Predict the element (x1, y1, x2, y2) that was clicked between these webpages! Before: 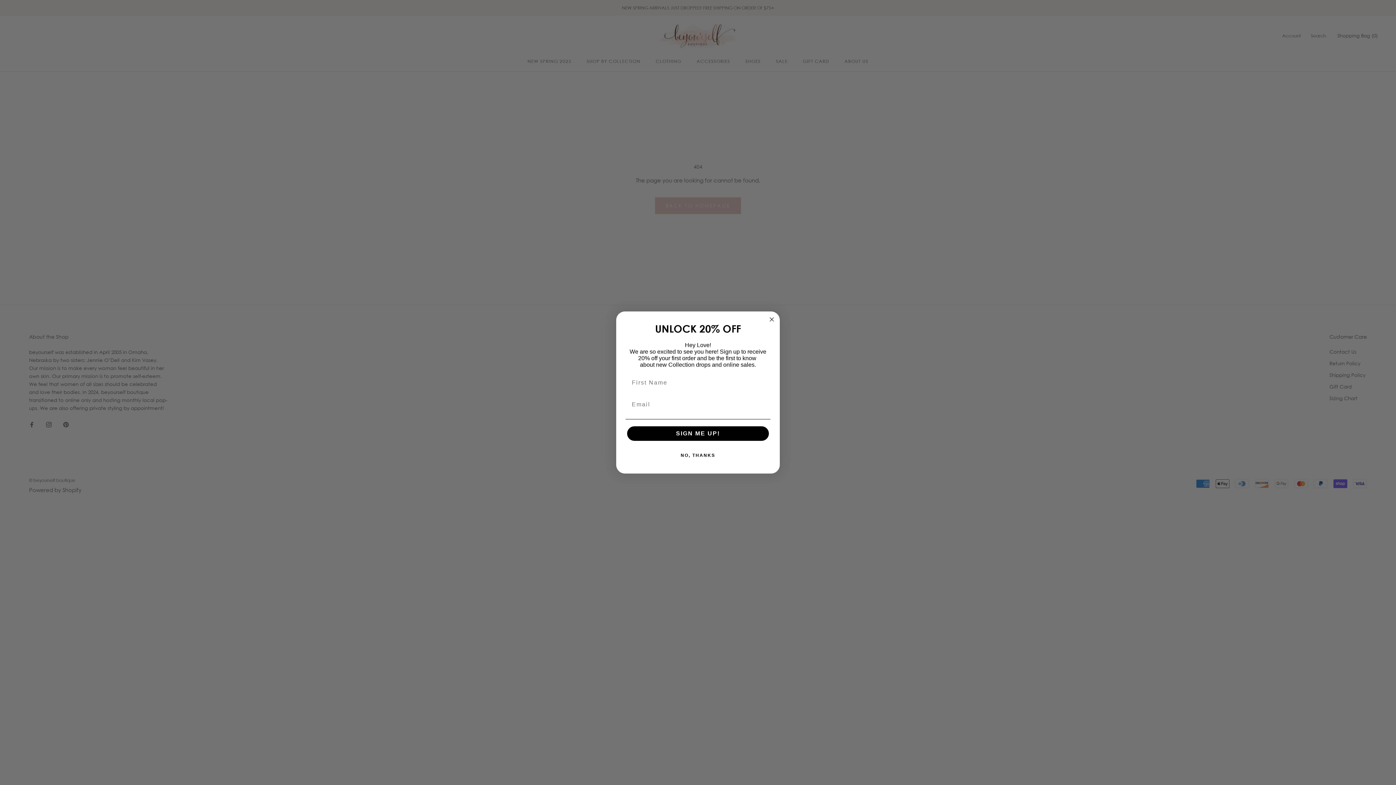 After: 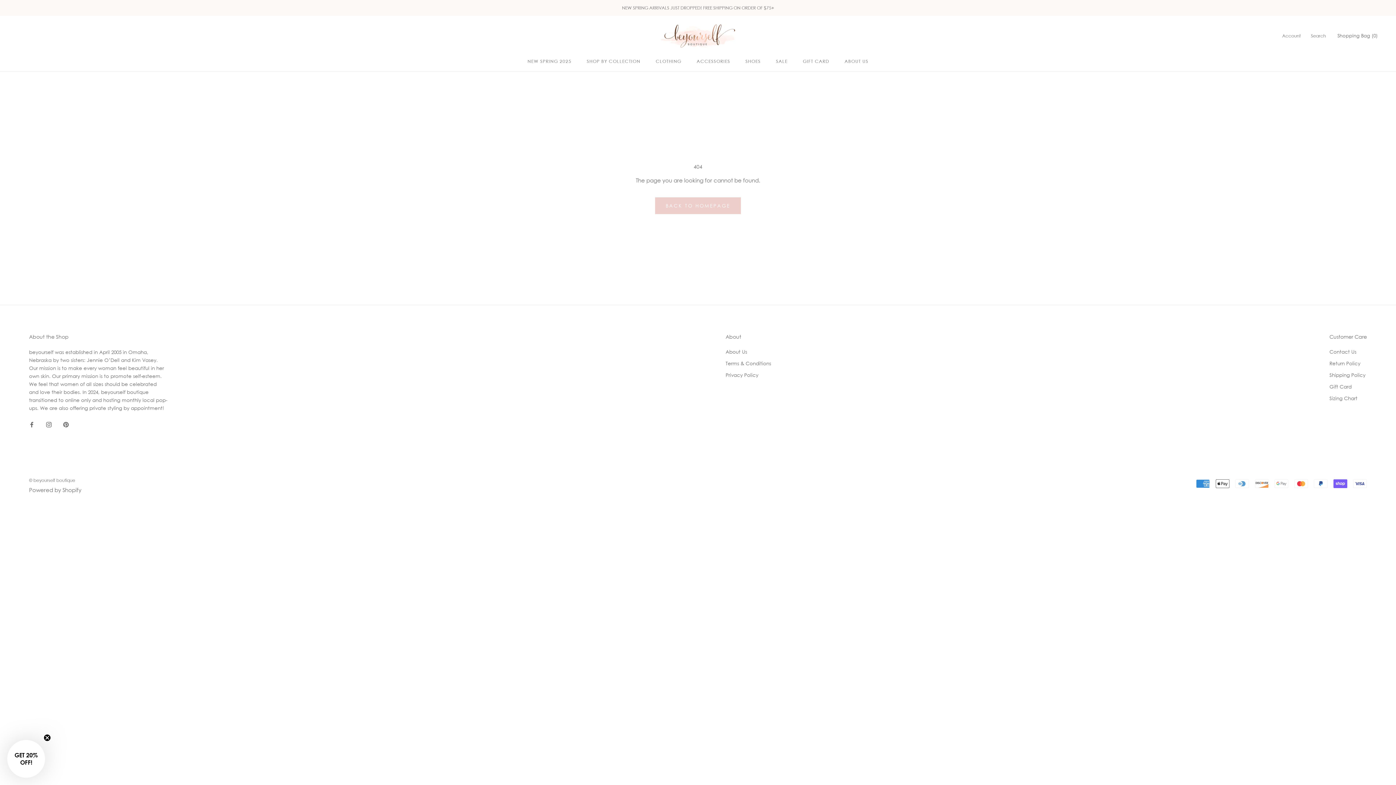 Action: bbox: (625, 448, 770, 463) label: NO, THANKS